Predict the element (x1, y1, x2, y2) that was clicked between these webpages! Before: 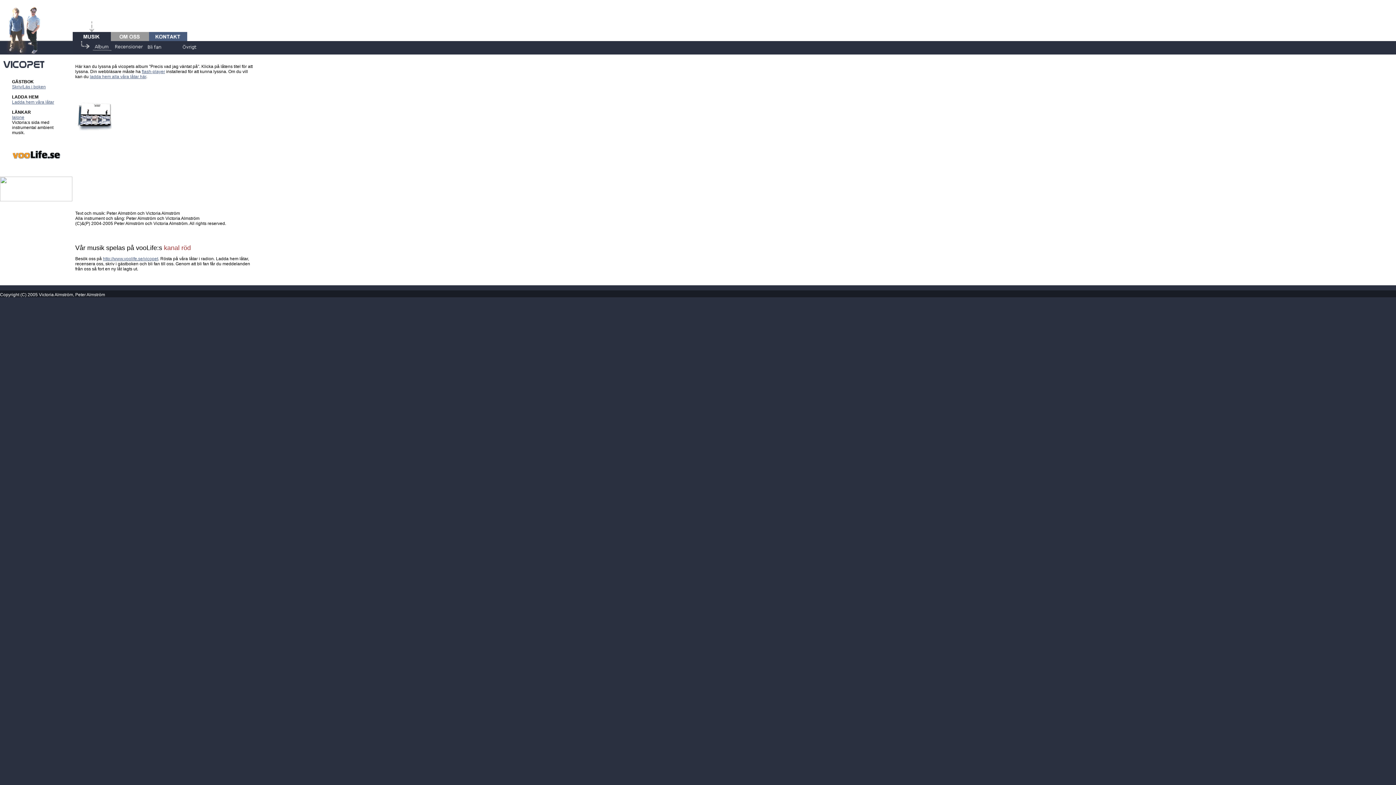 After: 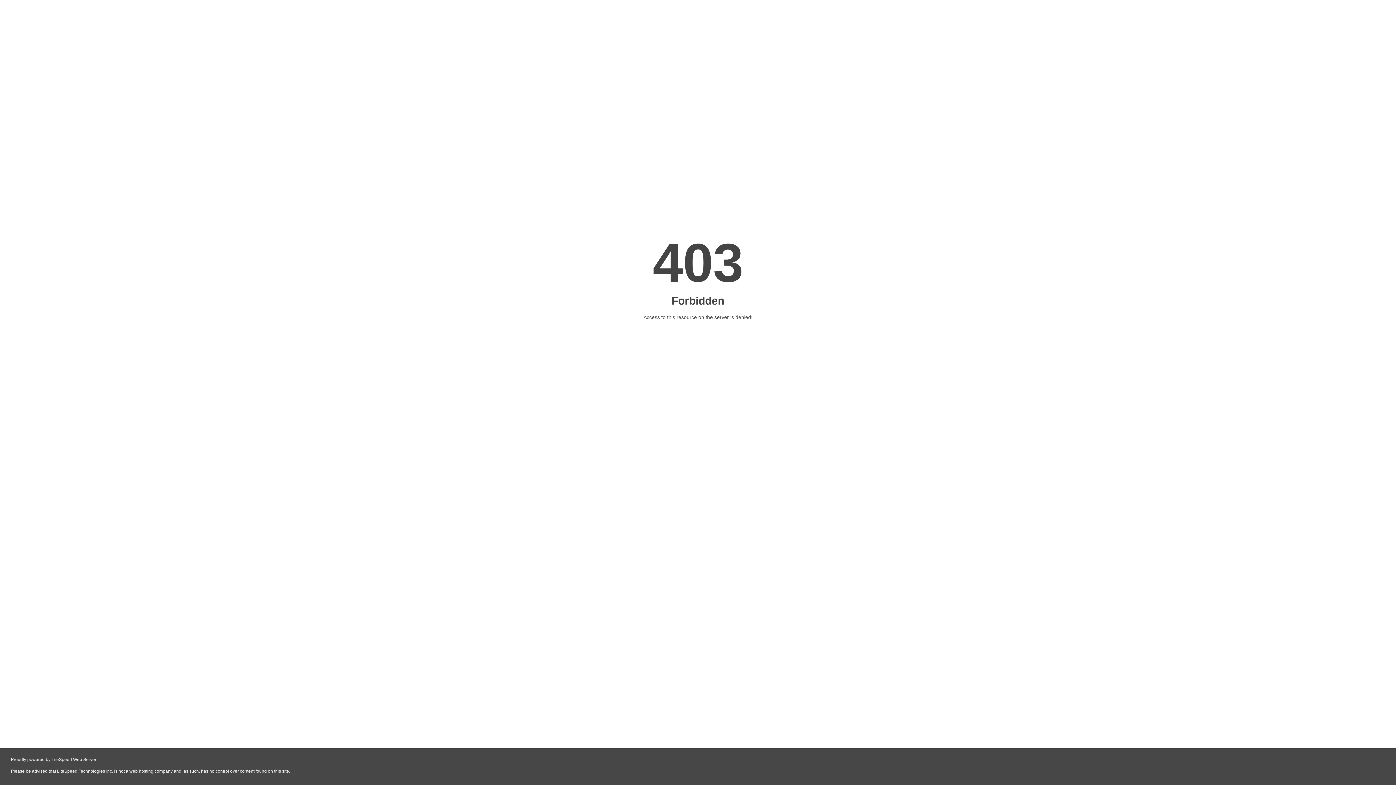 Action: label: Ialone bbox: (12, 114, 24, 120)